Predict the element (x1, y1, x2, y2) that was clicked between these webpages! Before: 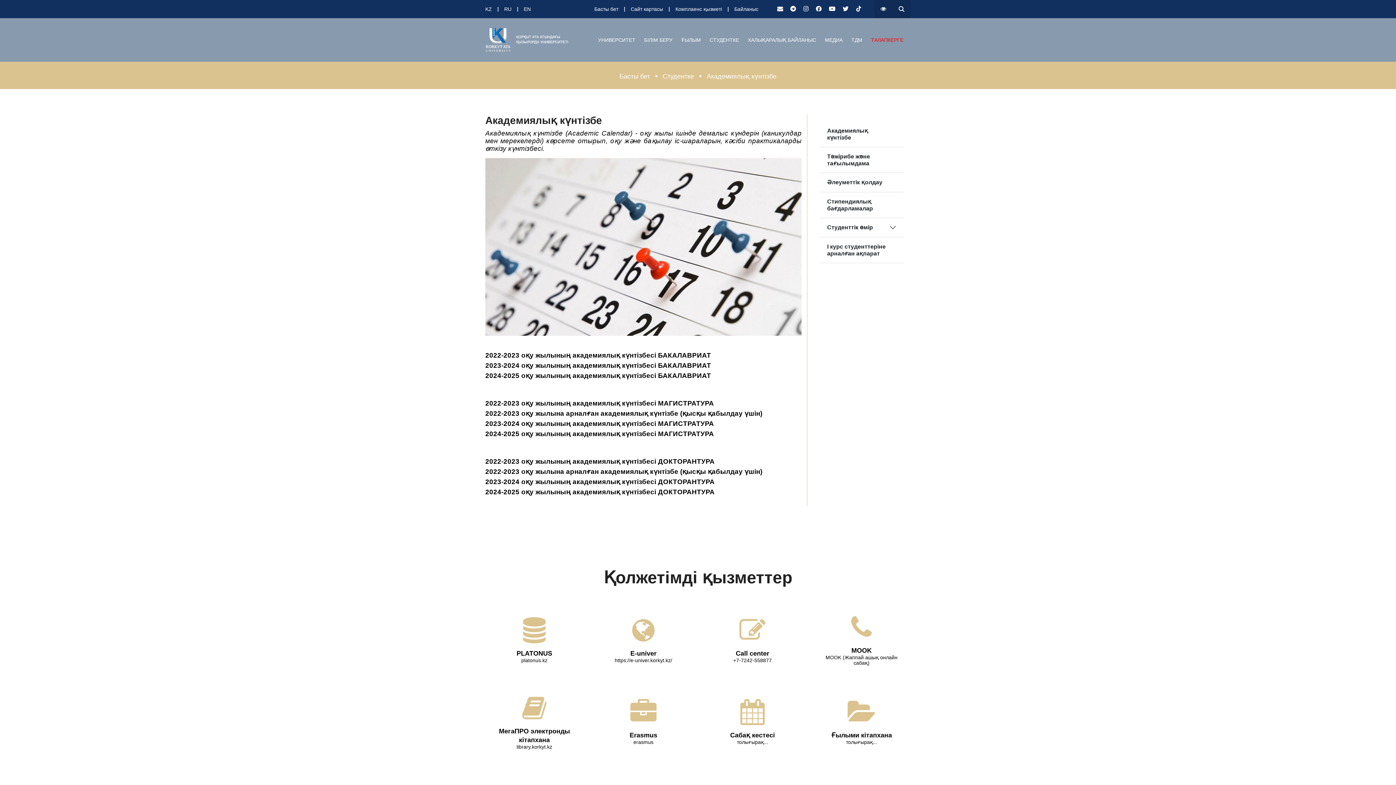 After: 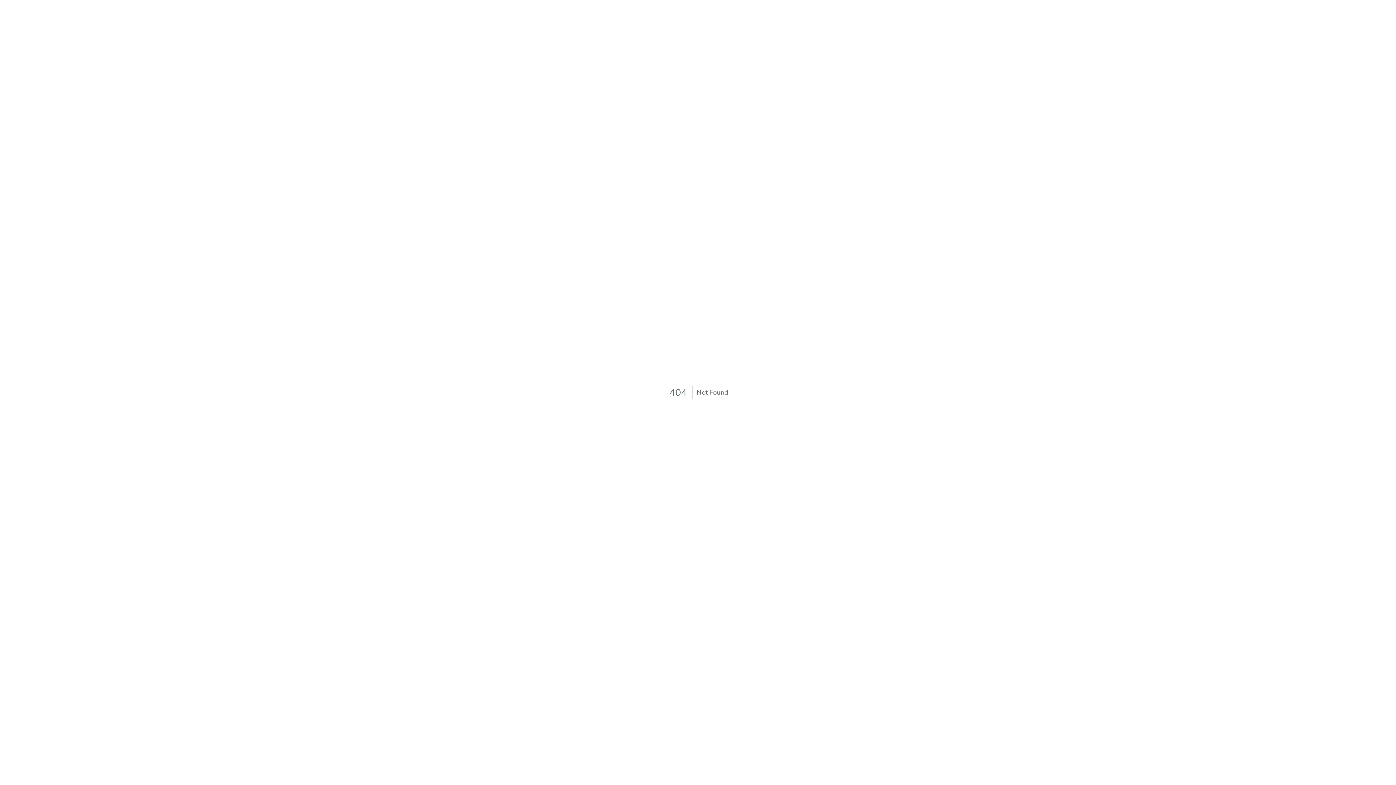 Action: bbox: (524, 6, 530, 12) label: EN